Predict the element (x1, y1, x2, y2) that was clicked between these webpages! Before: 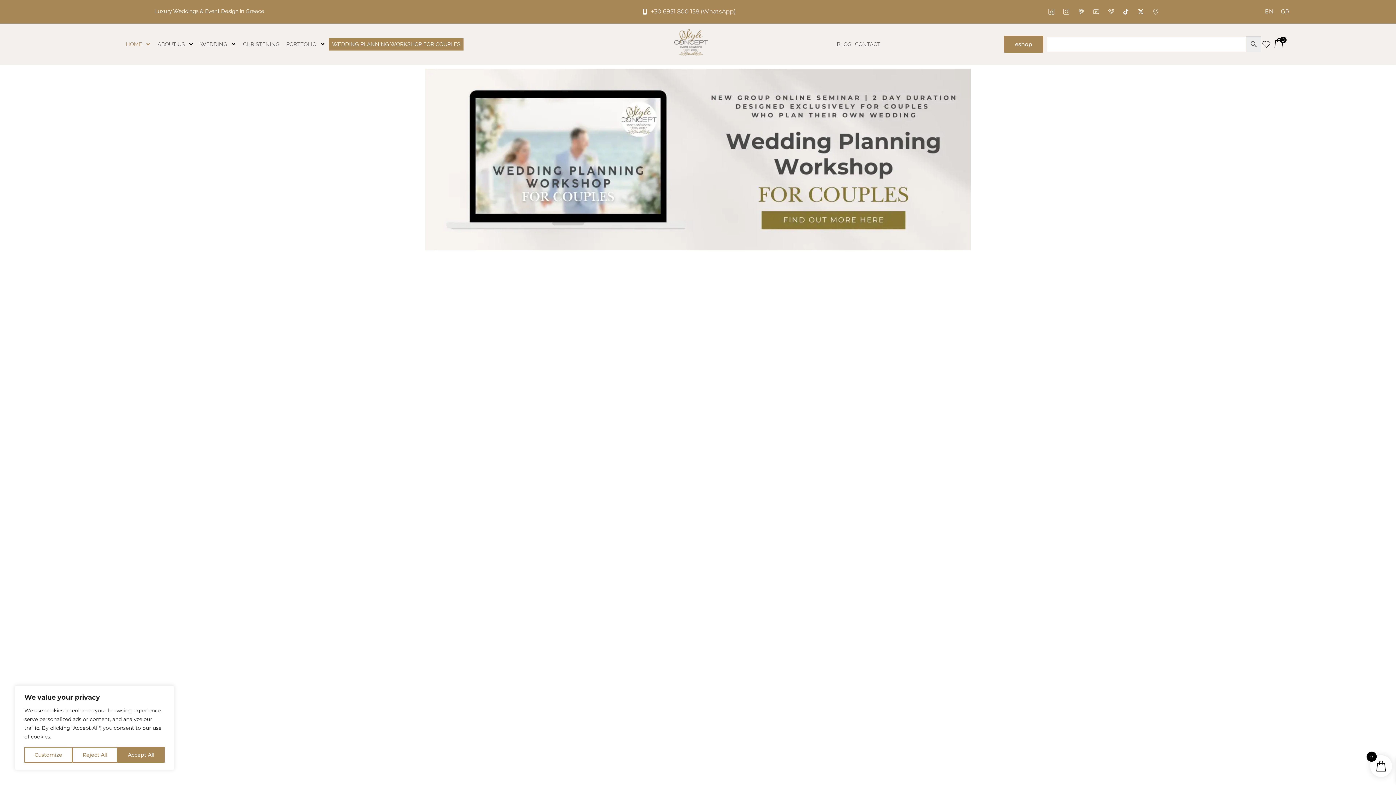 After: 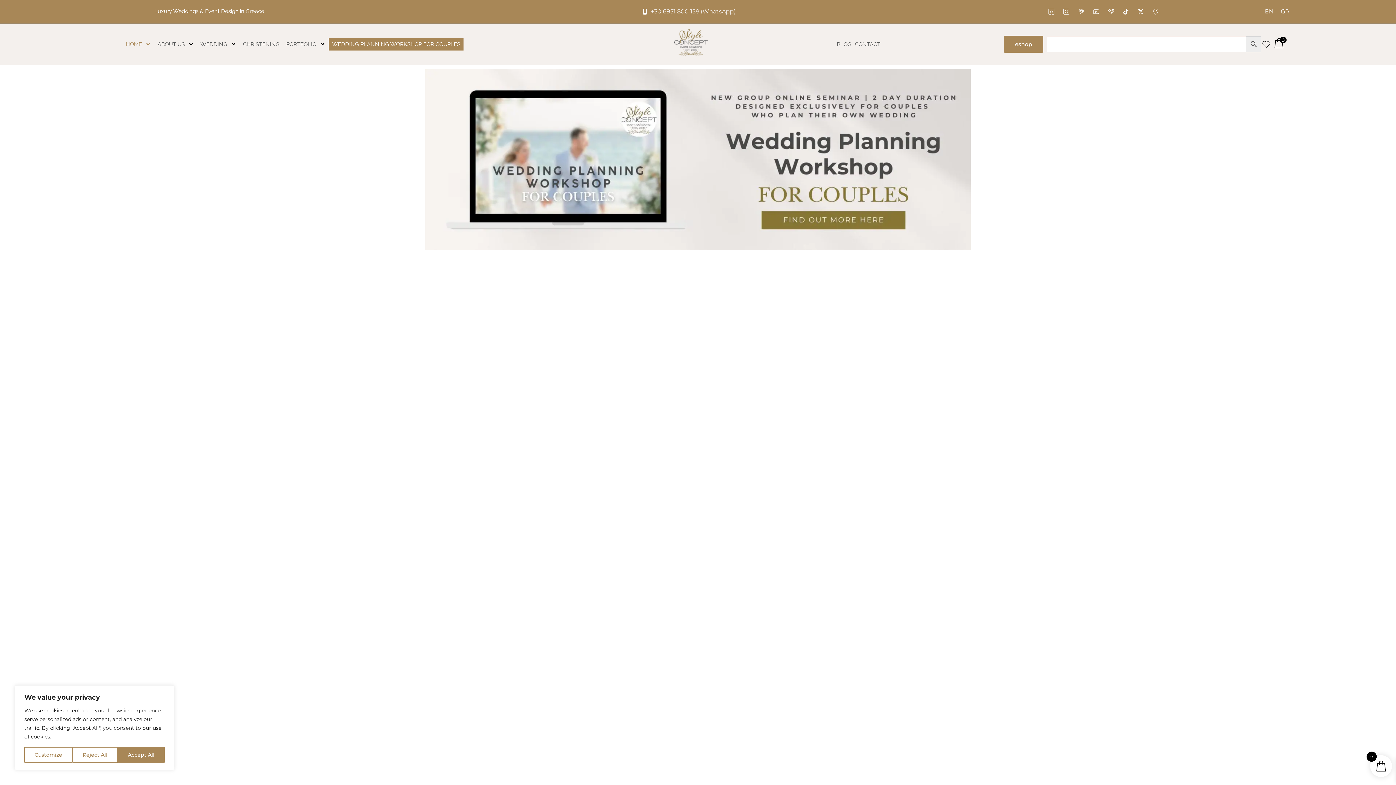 Action: label: +30 6951 800 158 (WhatsApp) bbox: (642, 6, 735, 16)